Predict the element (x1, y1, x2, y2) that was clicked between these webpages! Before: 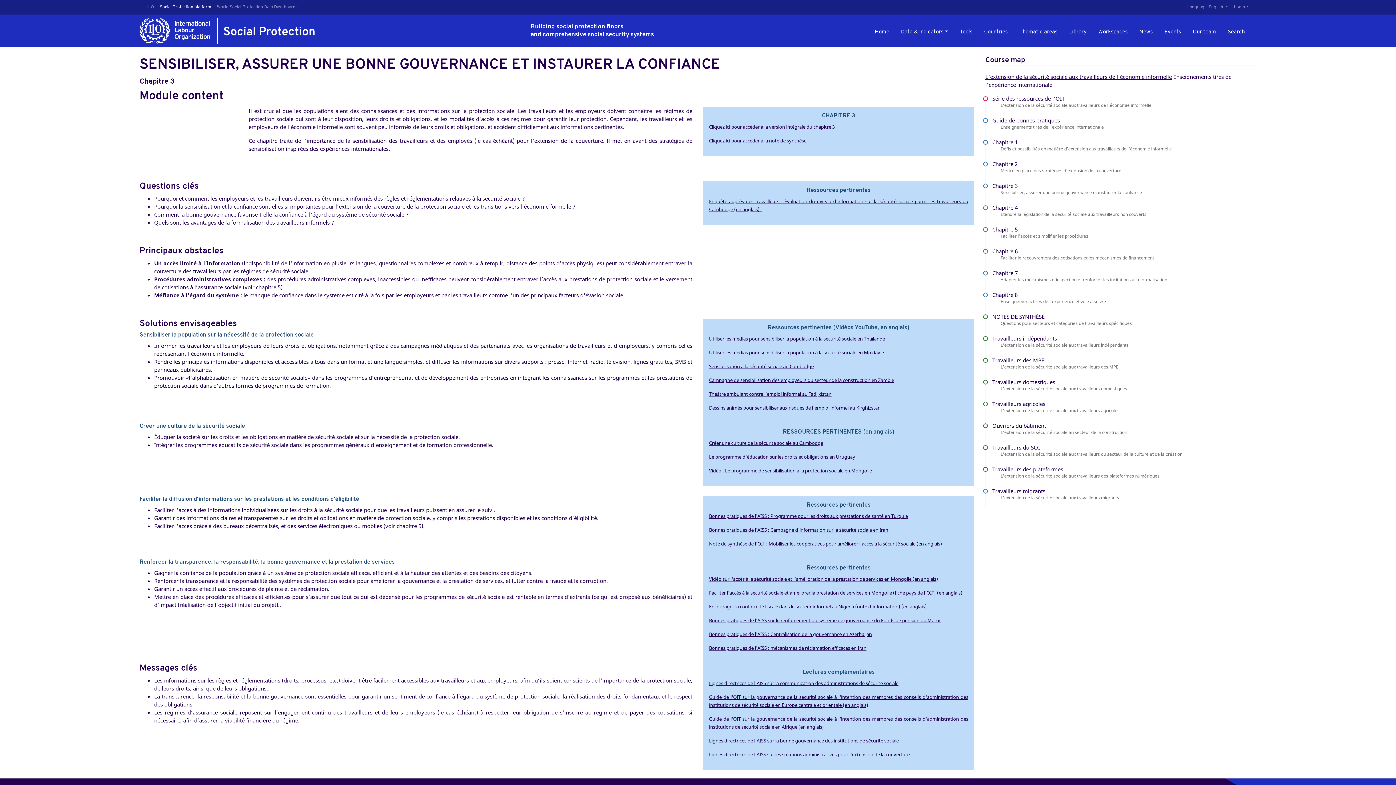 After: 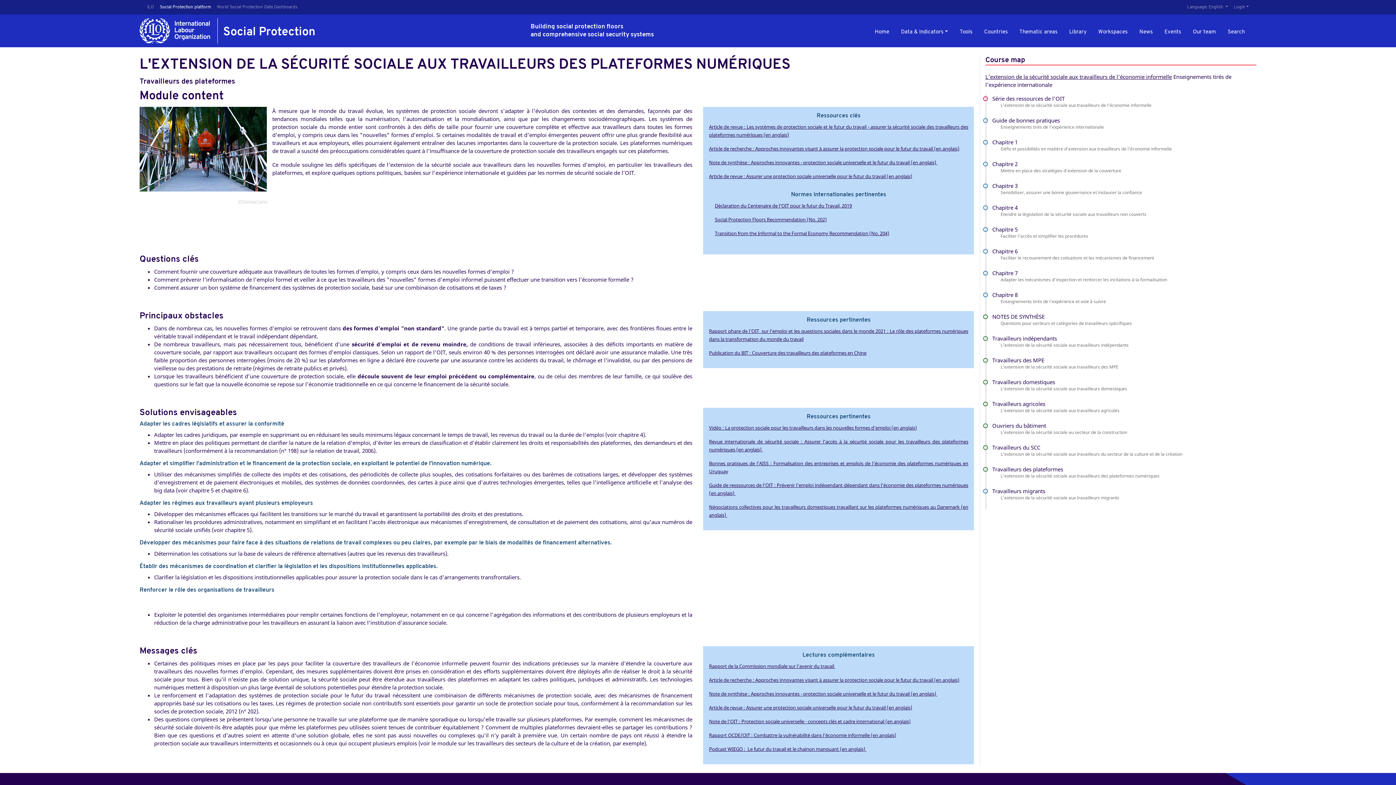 Action: bbox: (989, 465, 1066, 473) label: Travailleurs des plateformes